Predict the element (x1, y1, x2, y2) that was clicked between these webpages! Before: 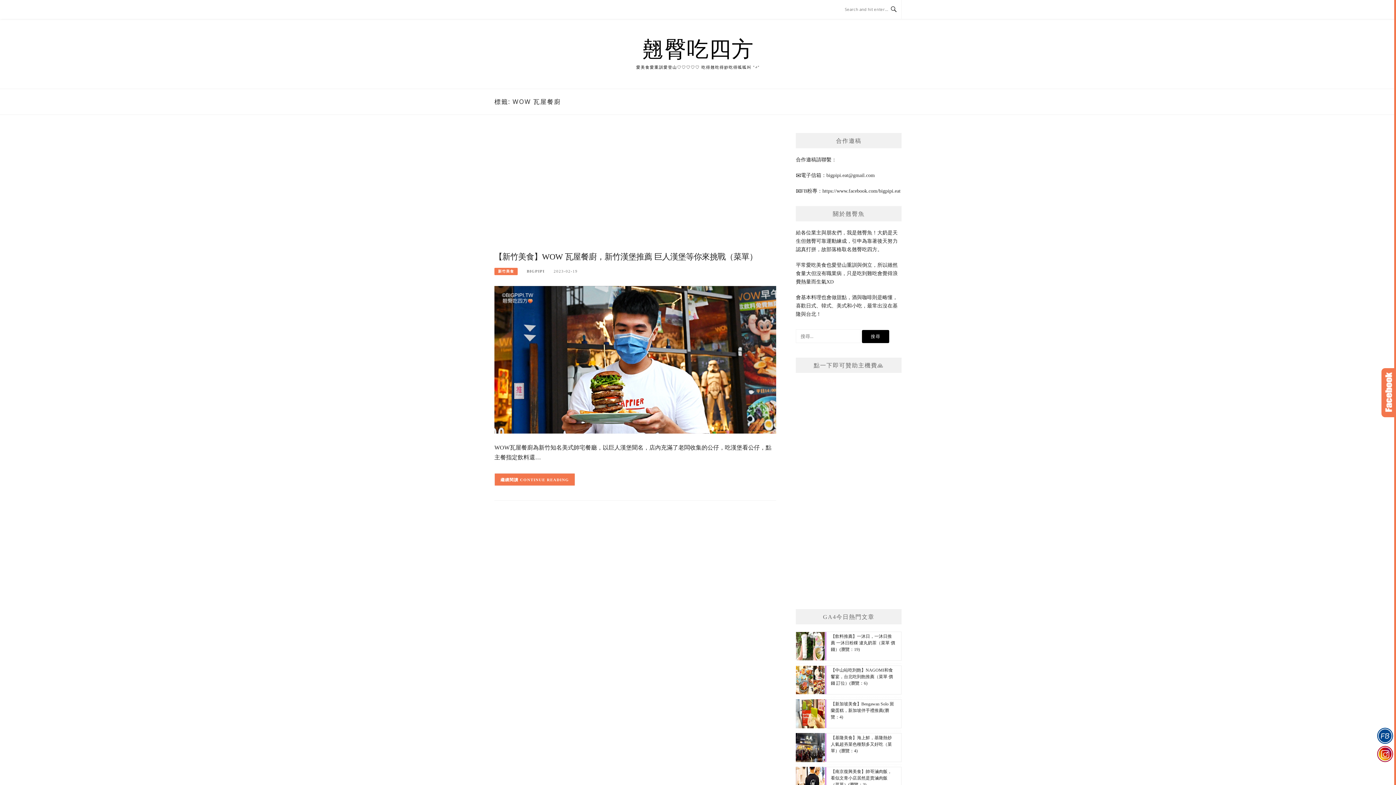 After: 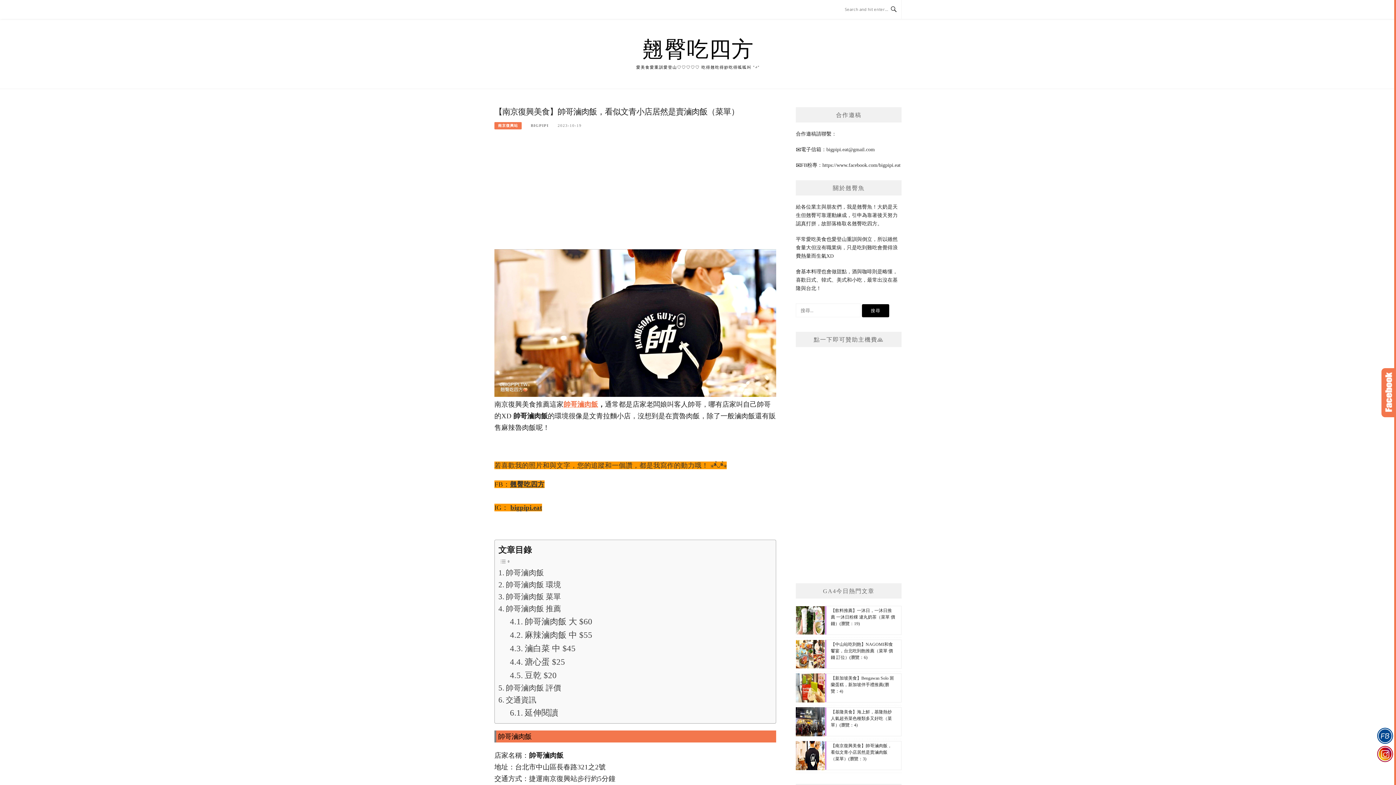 Action: bbox: (796, 767, 901, 796) label: 【南京復興美食】帥哥滷肉飯，看似文青小店居然是賣滷肉飯（菜單）(瀏覽：3)